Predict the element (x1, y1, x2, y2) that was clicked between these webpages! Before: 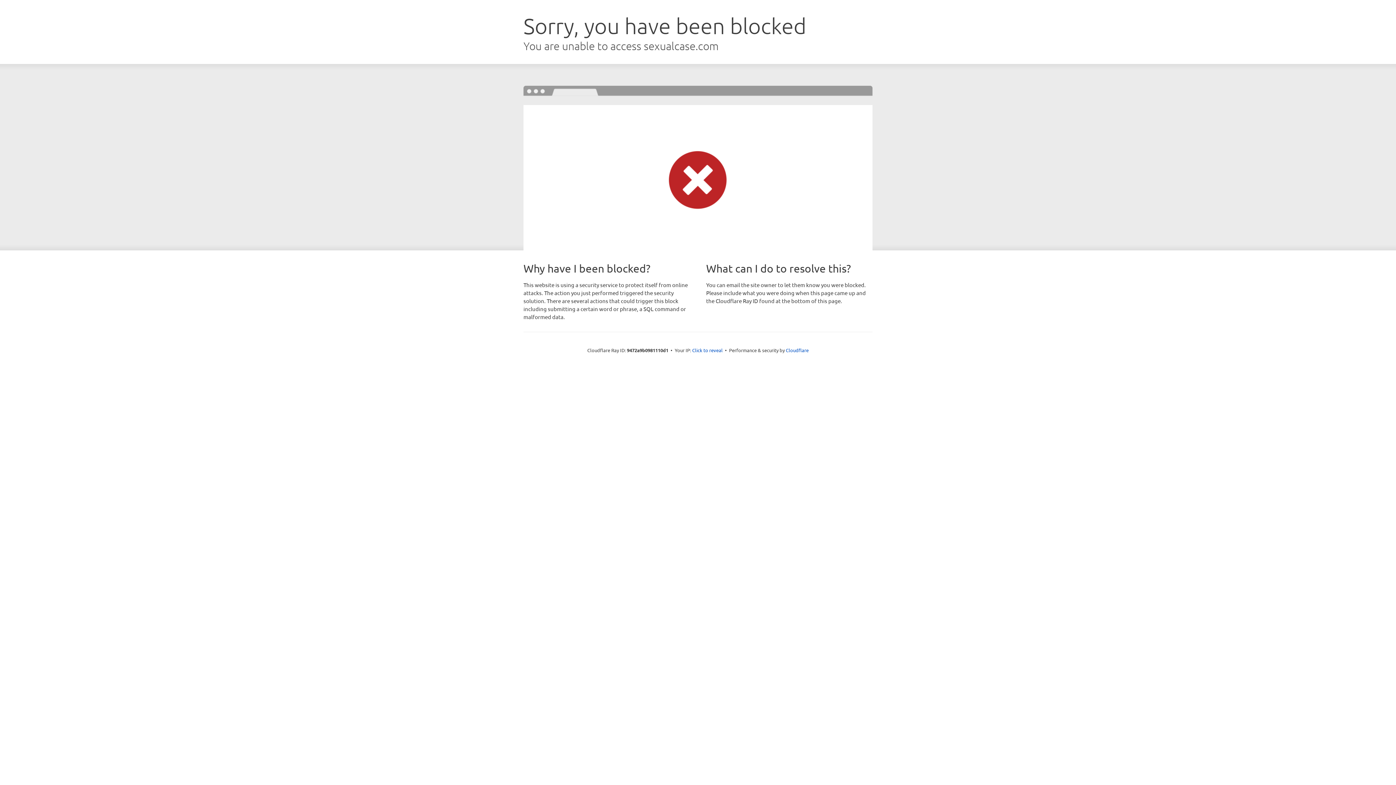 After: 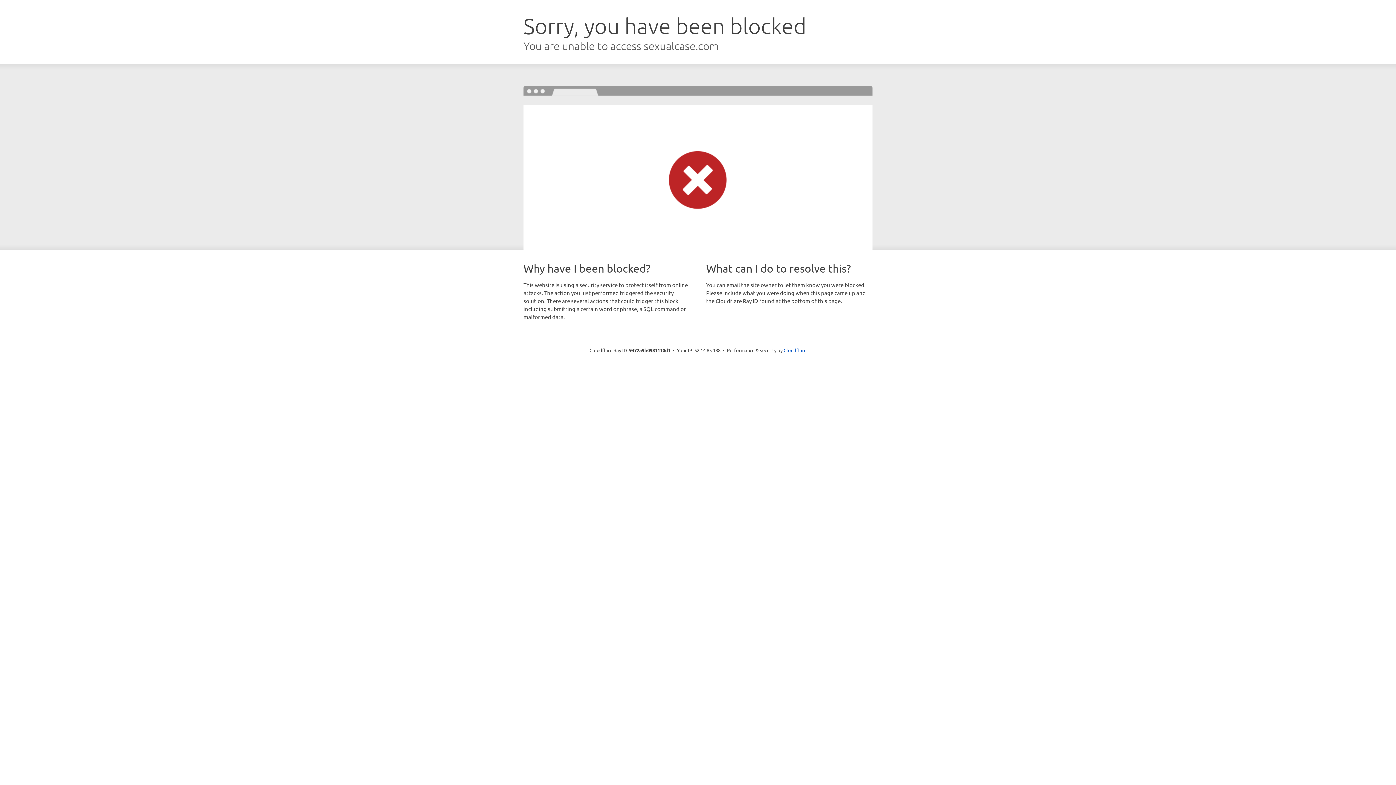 Action: bbox: (692, 346, 722, 353) label: Click to reveal